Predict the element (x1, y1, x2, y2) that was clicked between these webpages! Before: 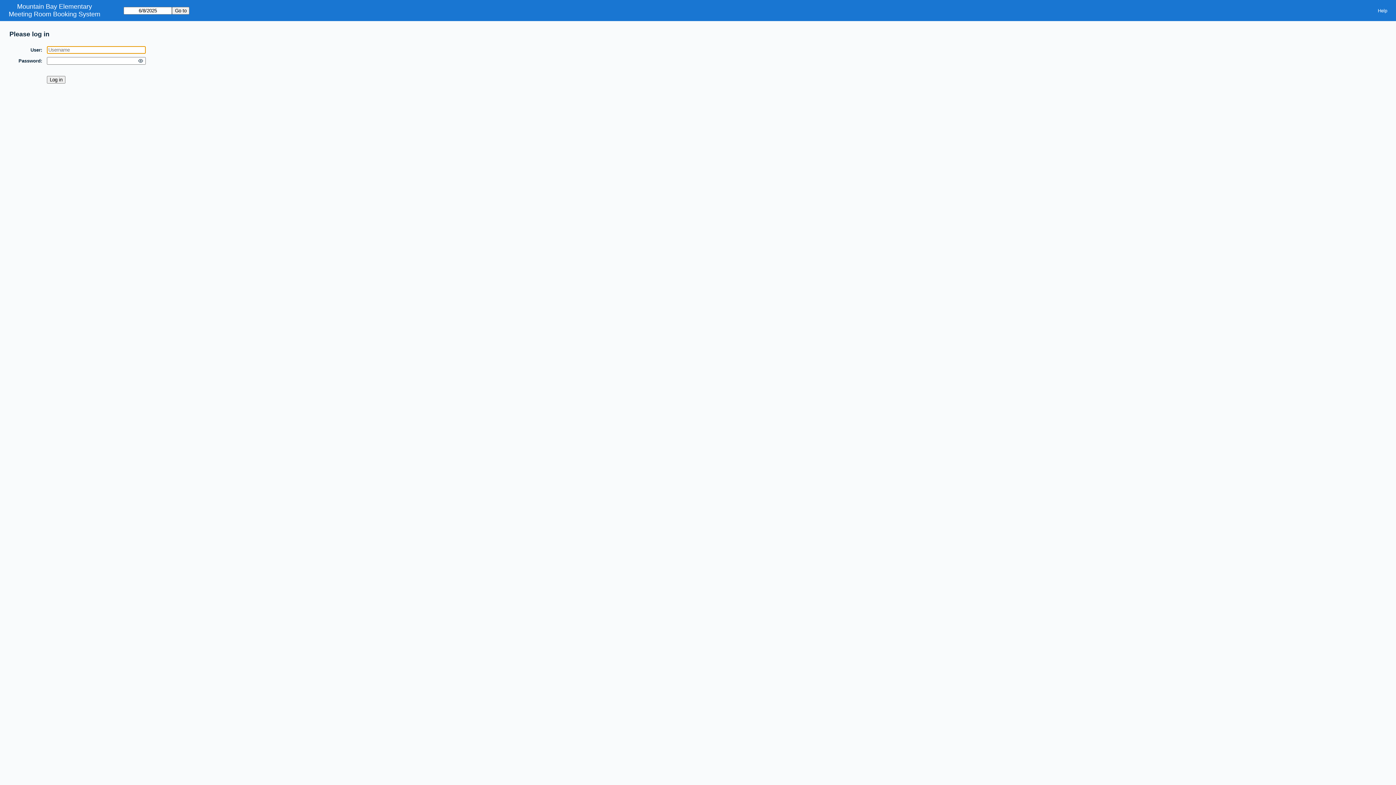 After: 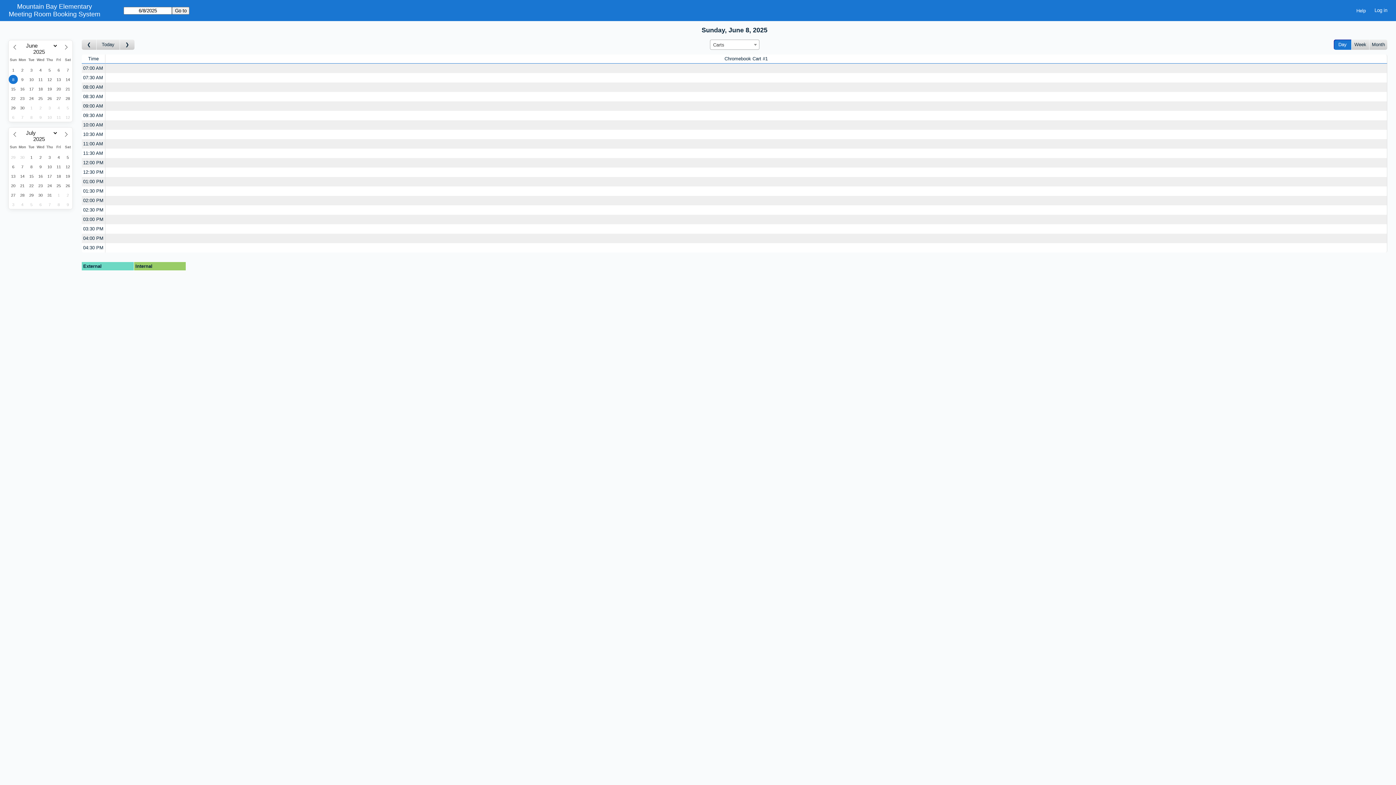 Action: bbox: (8, 10, 100, 18) label: Meeting Room Booking System